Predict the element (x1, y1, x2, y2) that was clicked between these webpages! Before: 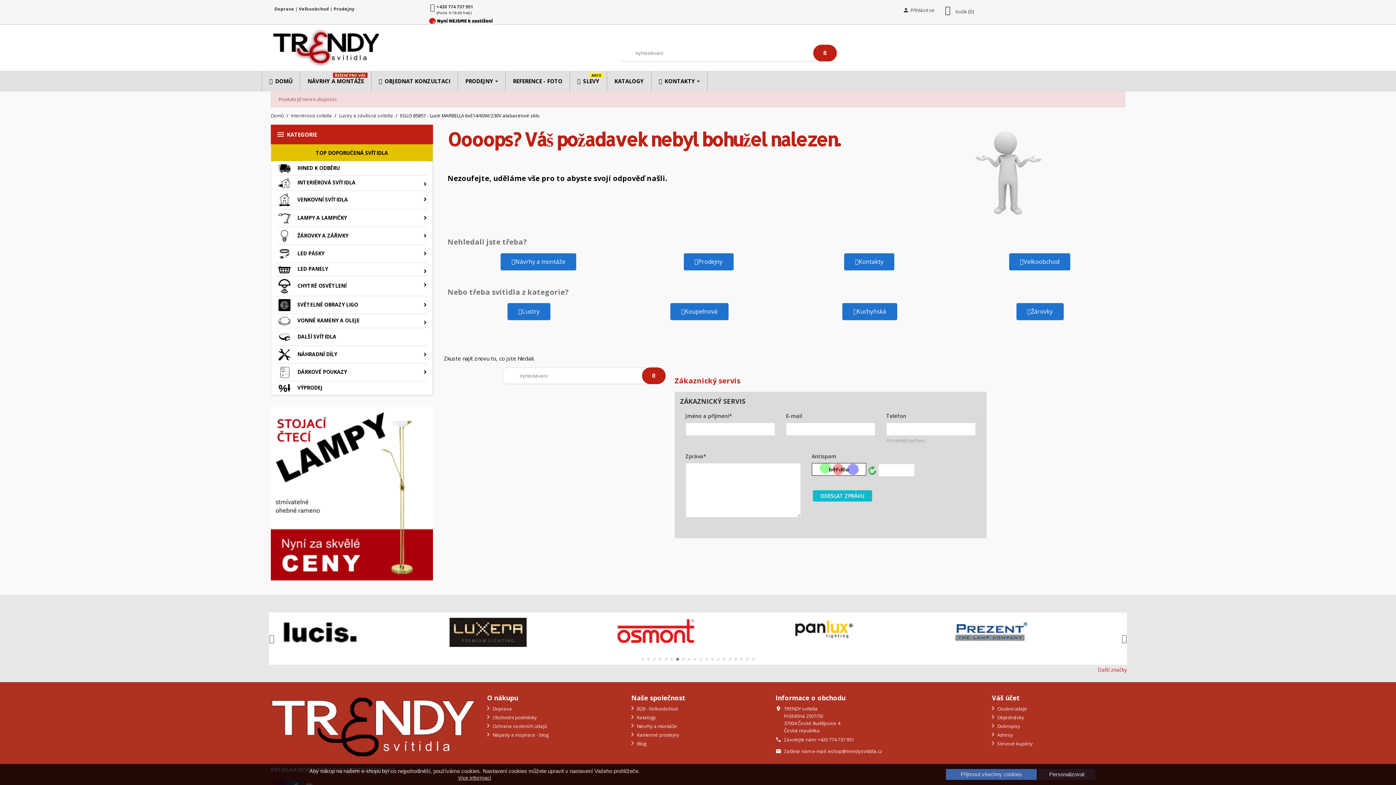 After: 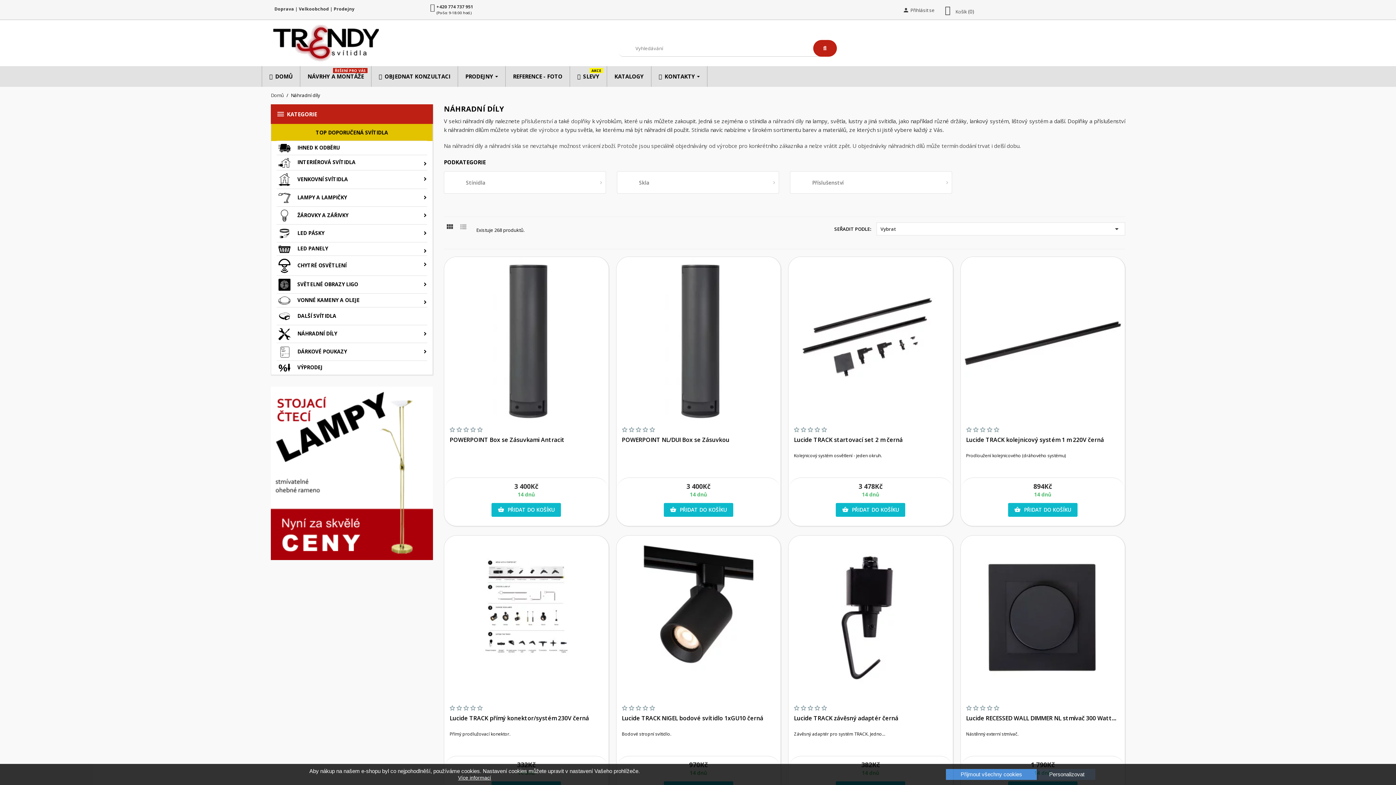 Action: label:  NÁHRADNÍ DÍLY bbox: (271, 346, 432, 363)